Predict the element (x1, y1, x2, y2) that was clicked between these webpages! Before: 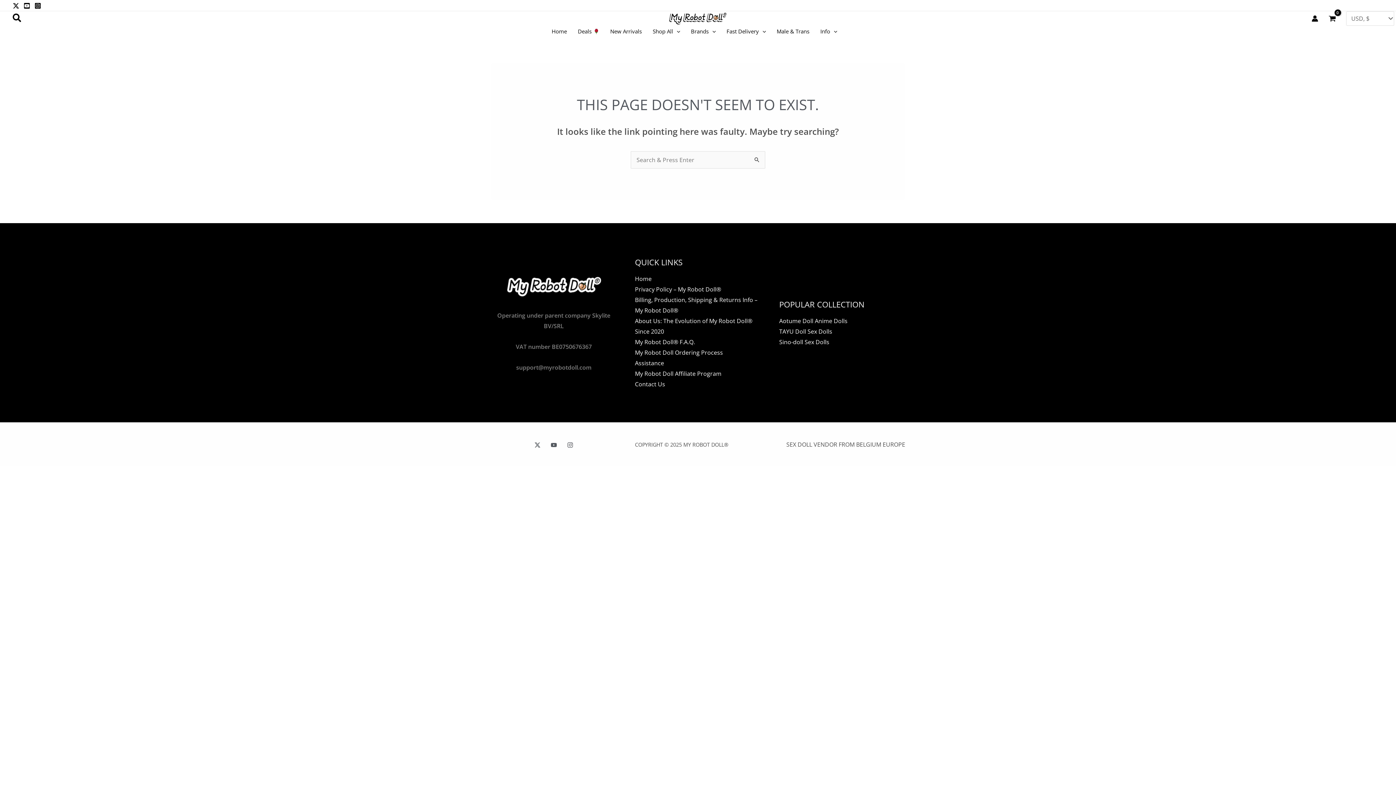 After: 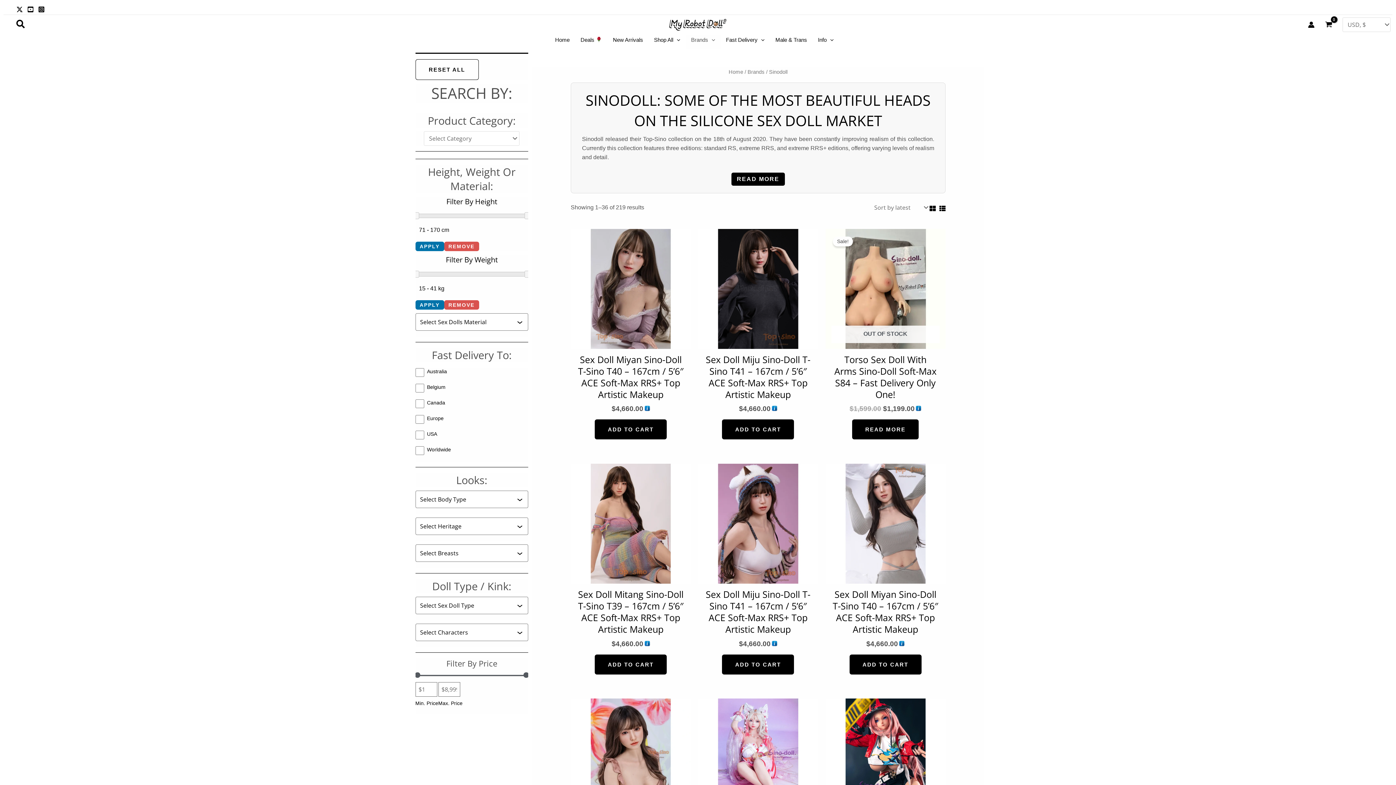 Action: label: Sino-doll Sex Dolls bbox: (779, 338, 829, 346)